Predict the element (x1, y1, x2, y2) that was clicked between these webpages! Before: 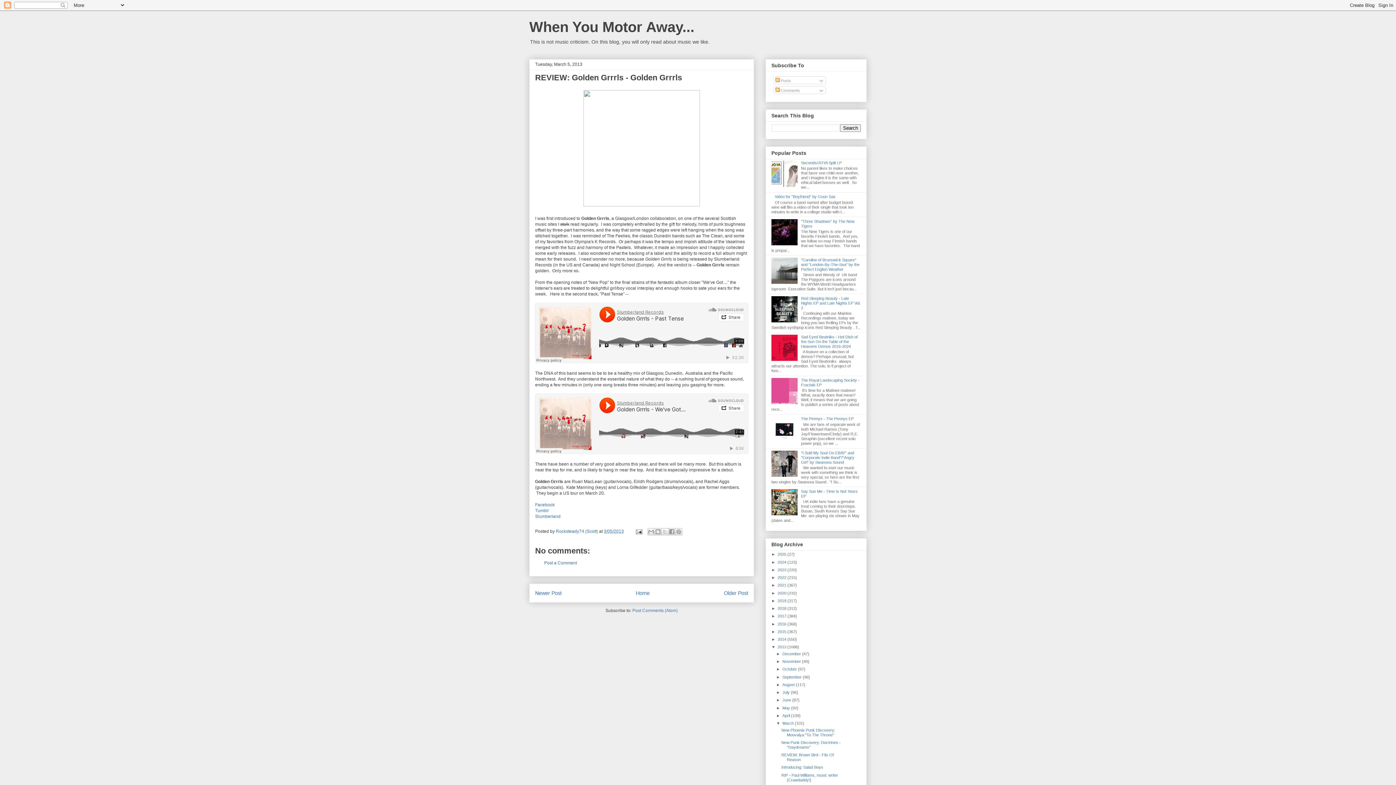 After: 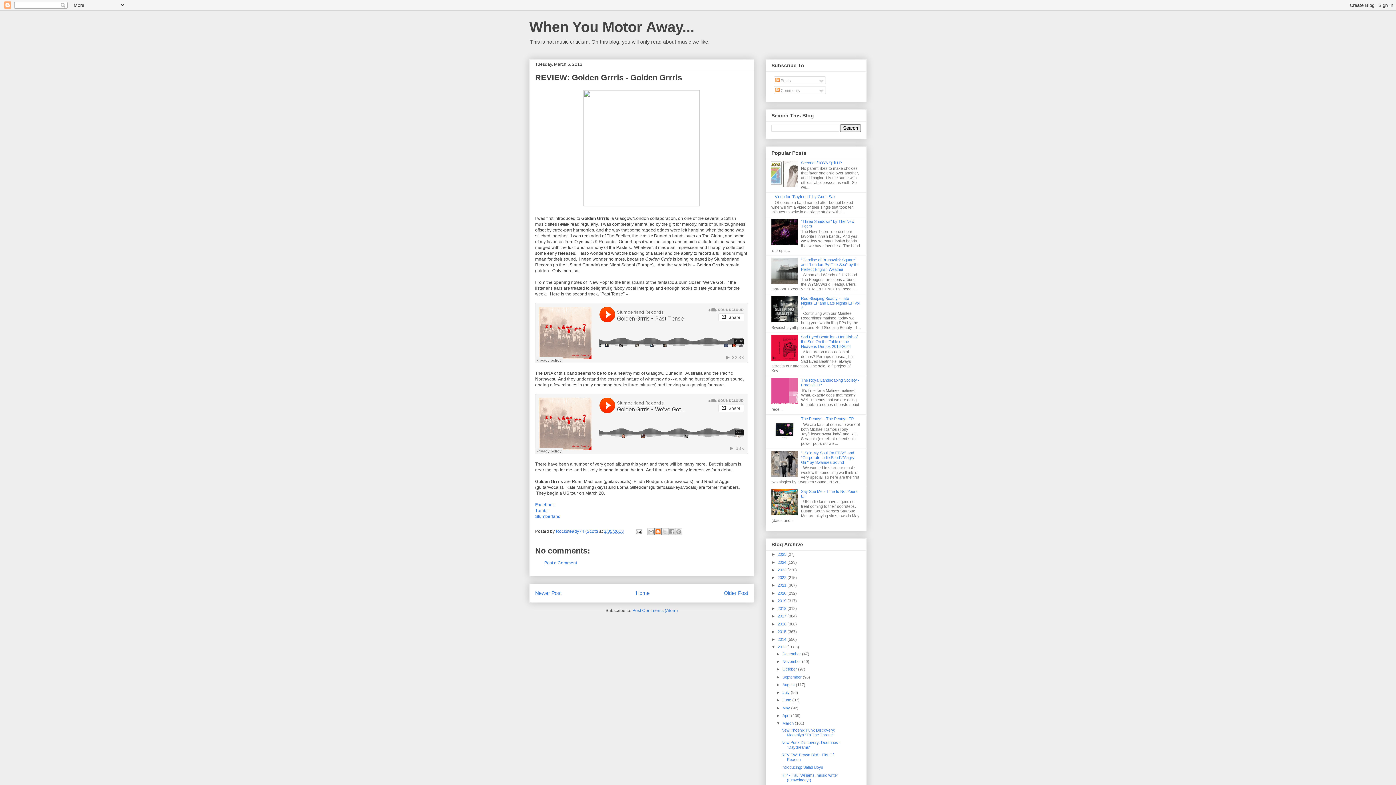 Action: bbox: (654, 528, 661, 535) label: BlogThis!